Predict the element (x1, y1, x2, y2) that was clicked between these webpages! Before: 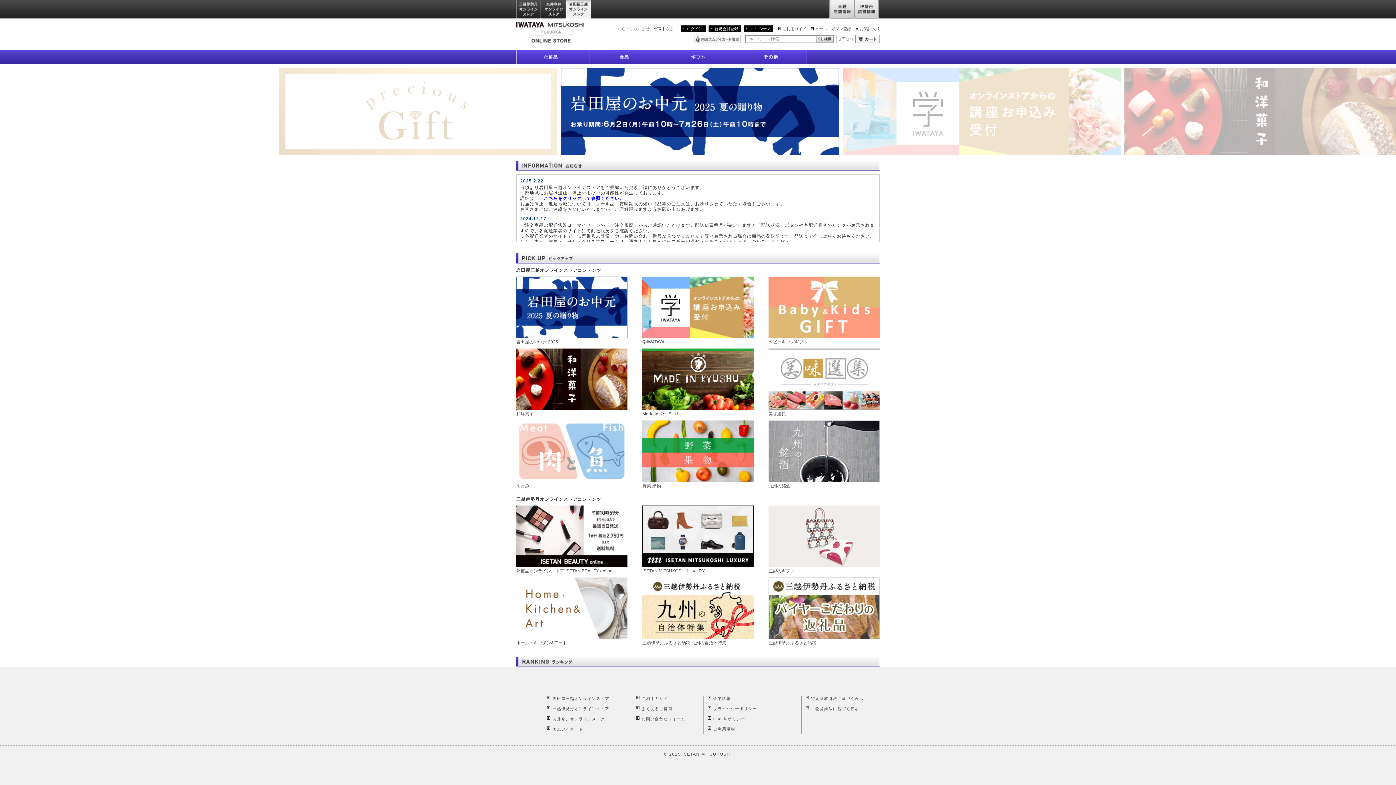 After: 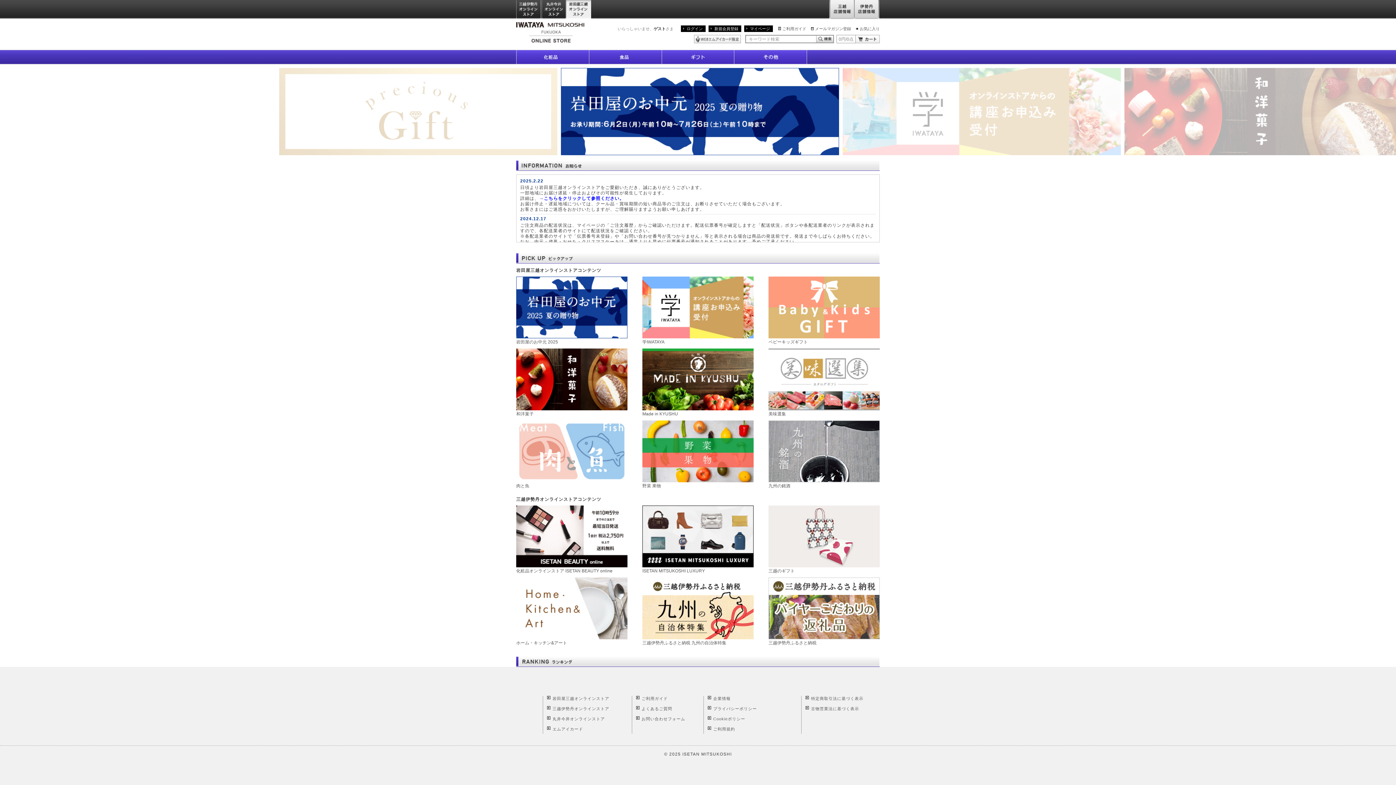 Action: label: 岩田屋三越オンラインストア bbox: (552, 696, 609, 701)